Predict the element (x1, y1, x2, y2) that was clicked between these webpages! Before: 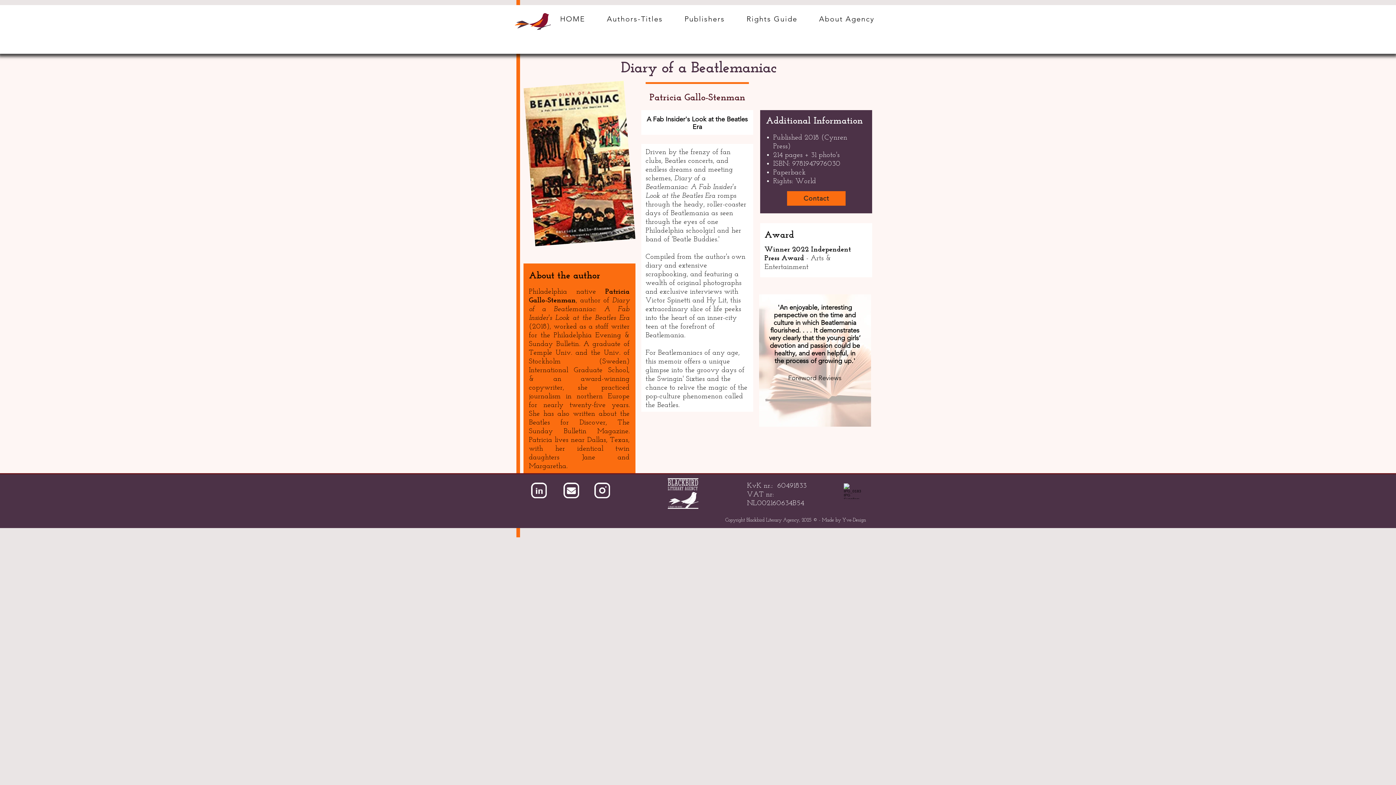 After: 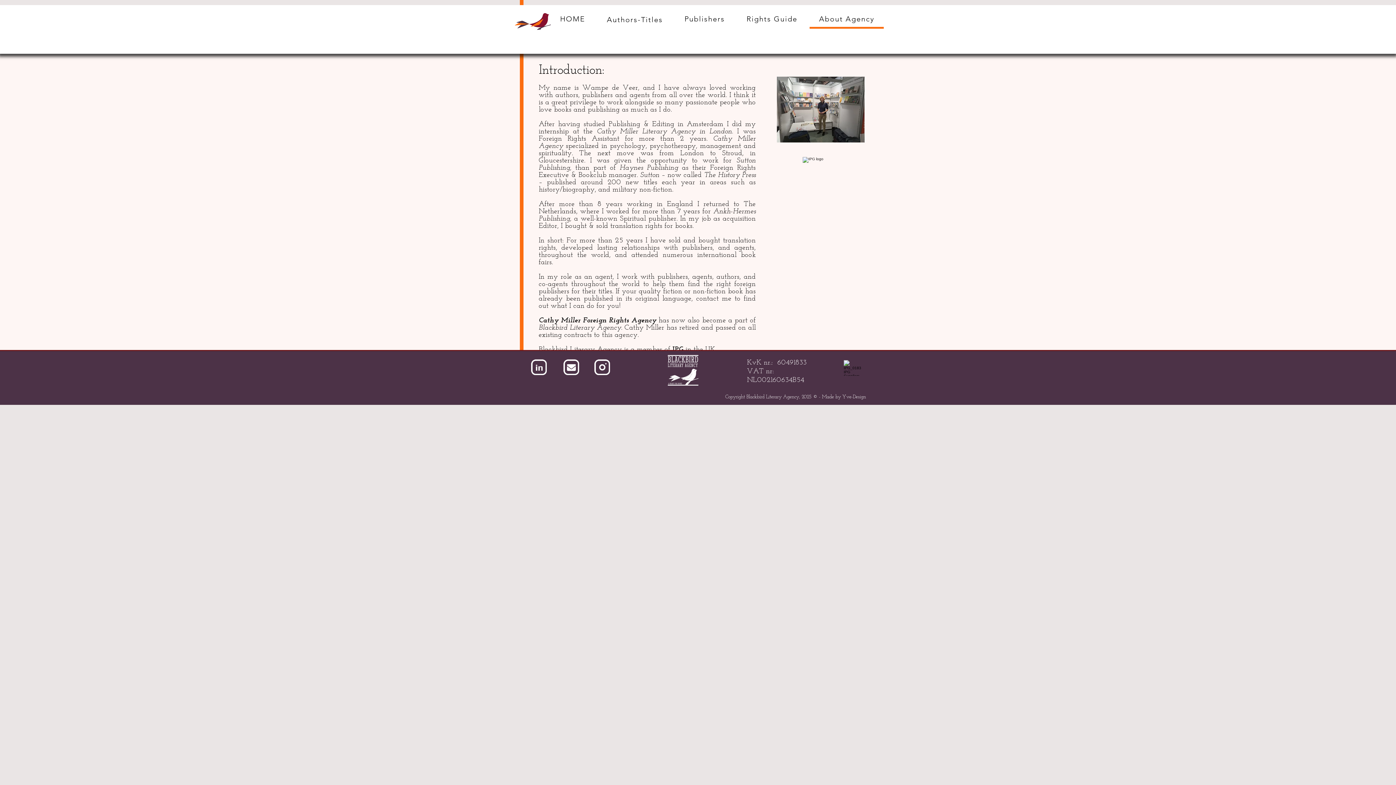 Action: bbox: (809, 10, 883, 27) label: About Agency